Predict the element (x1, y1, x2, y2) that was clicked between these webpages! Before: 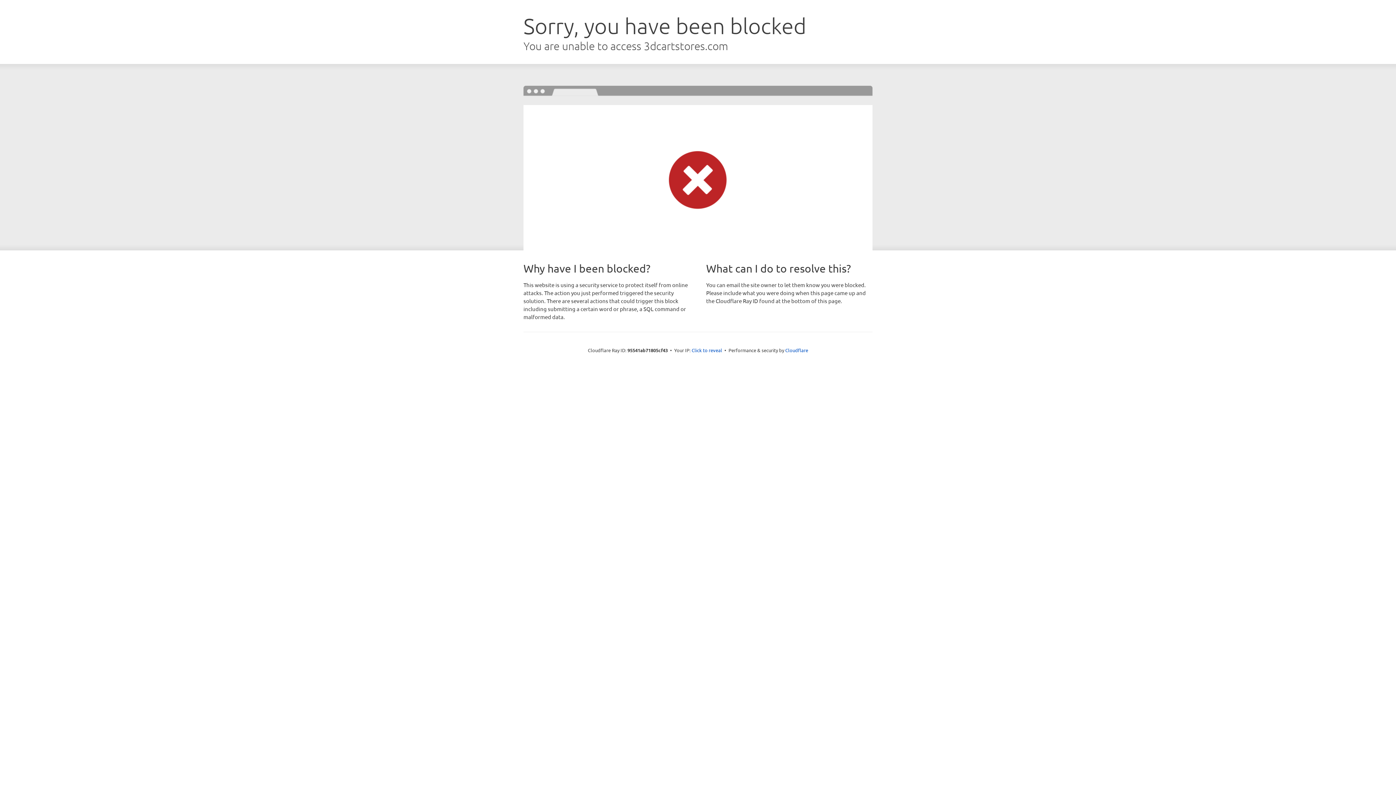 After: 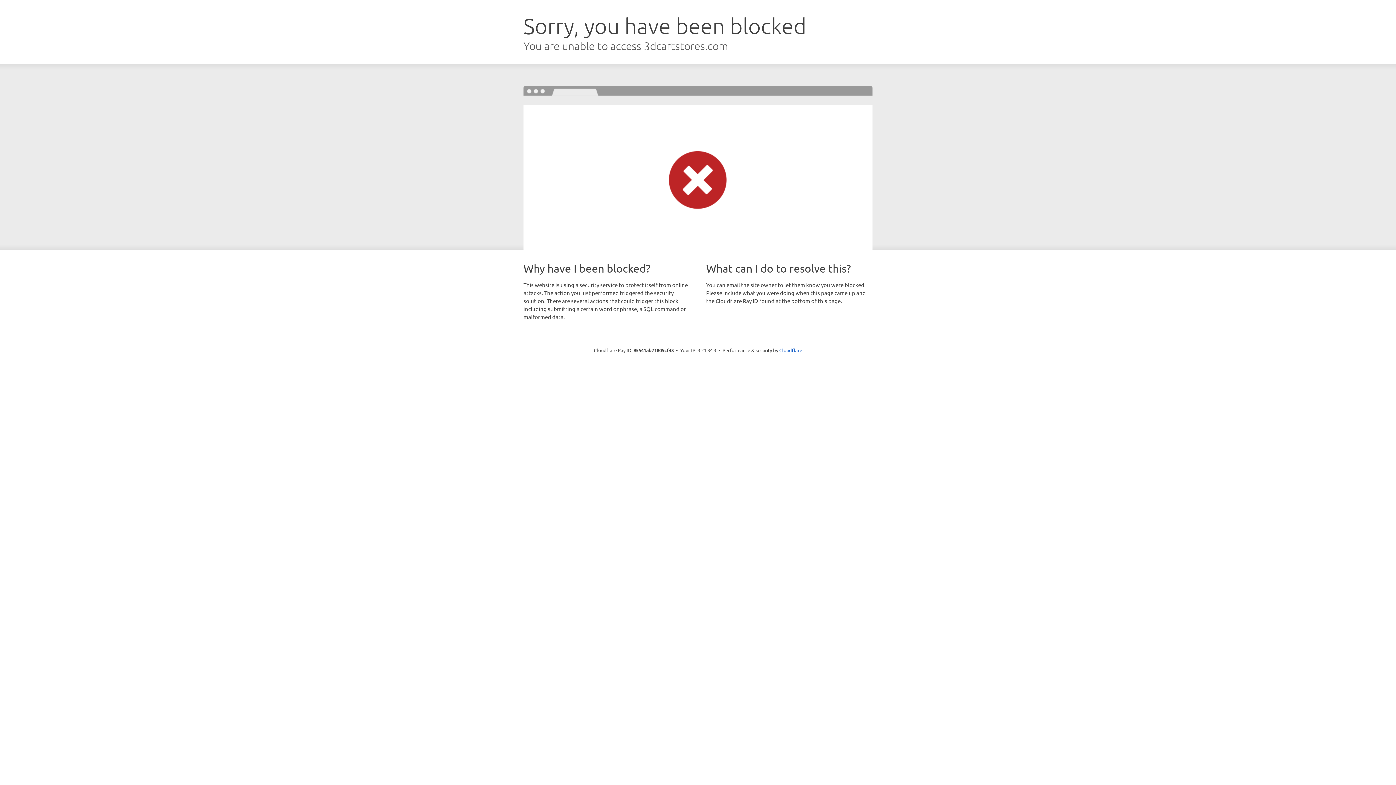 Action: bbox: (691, 346, 722, 353) label: Click to reveal